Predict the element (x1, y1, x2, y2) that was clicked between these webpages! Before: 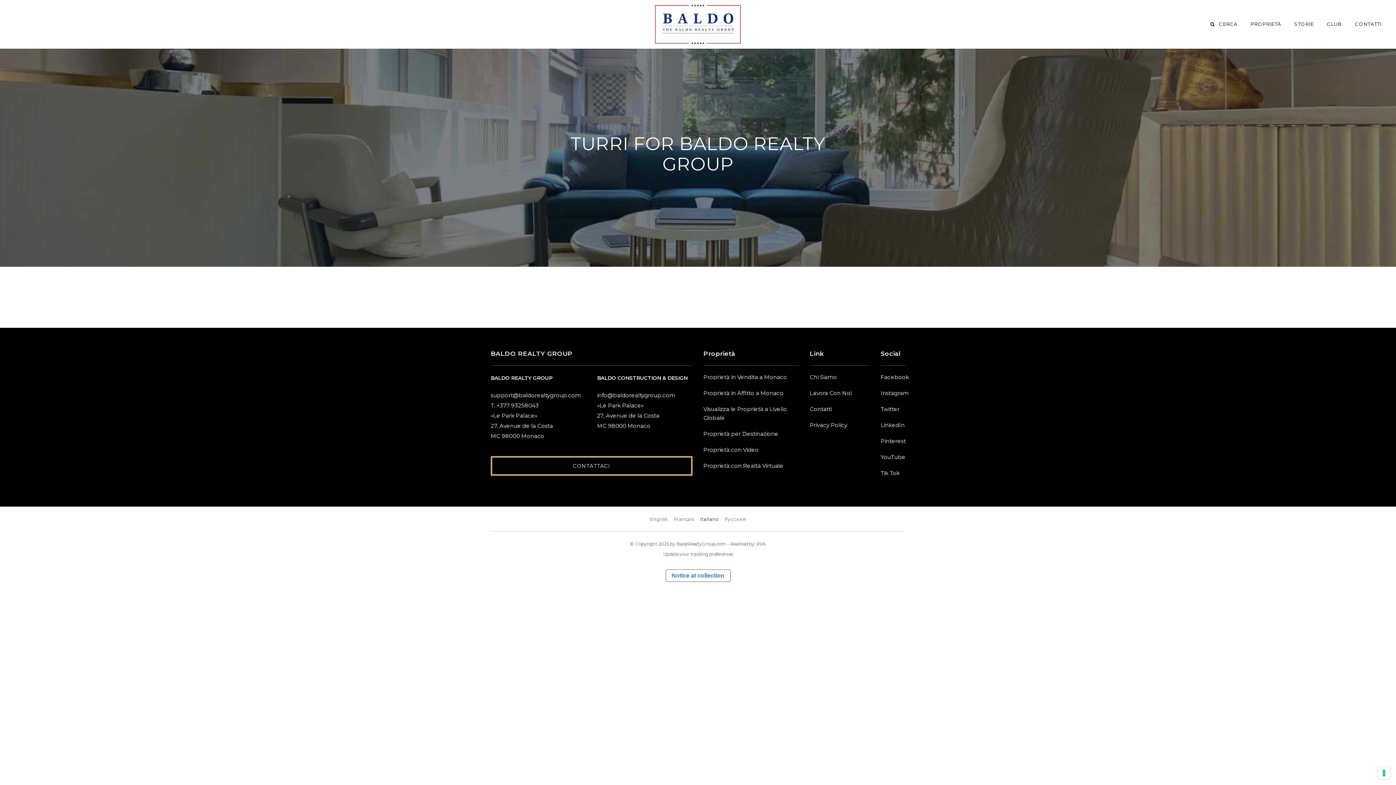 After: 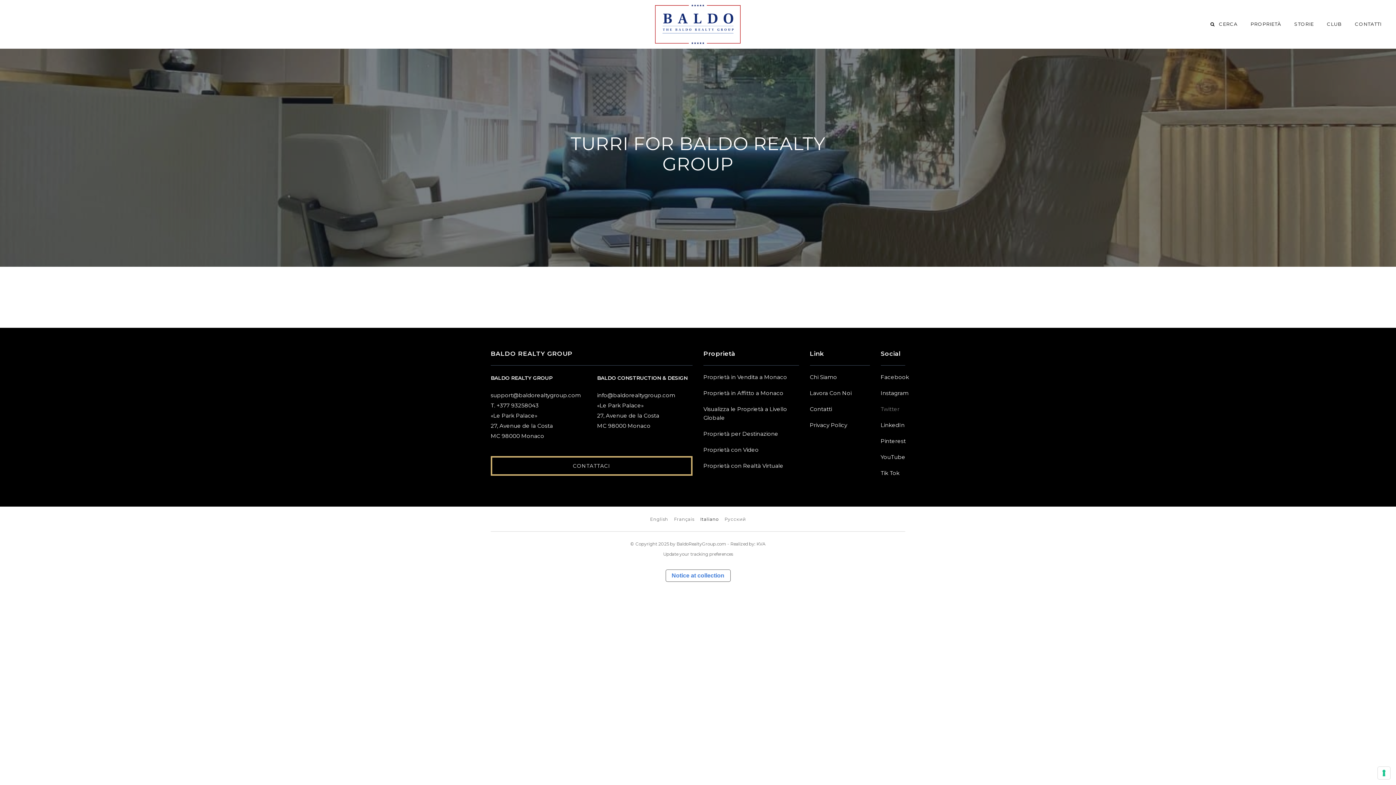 Action: bbox: (880, 405, 899, 412) label: Twitter